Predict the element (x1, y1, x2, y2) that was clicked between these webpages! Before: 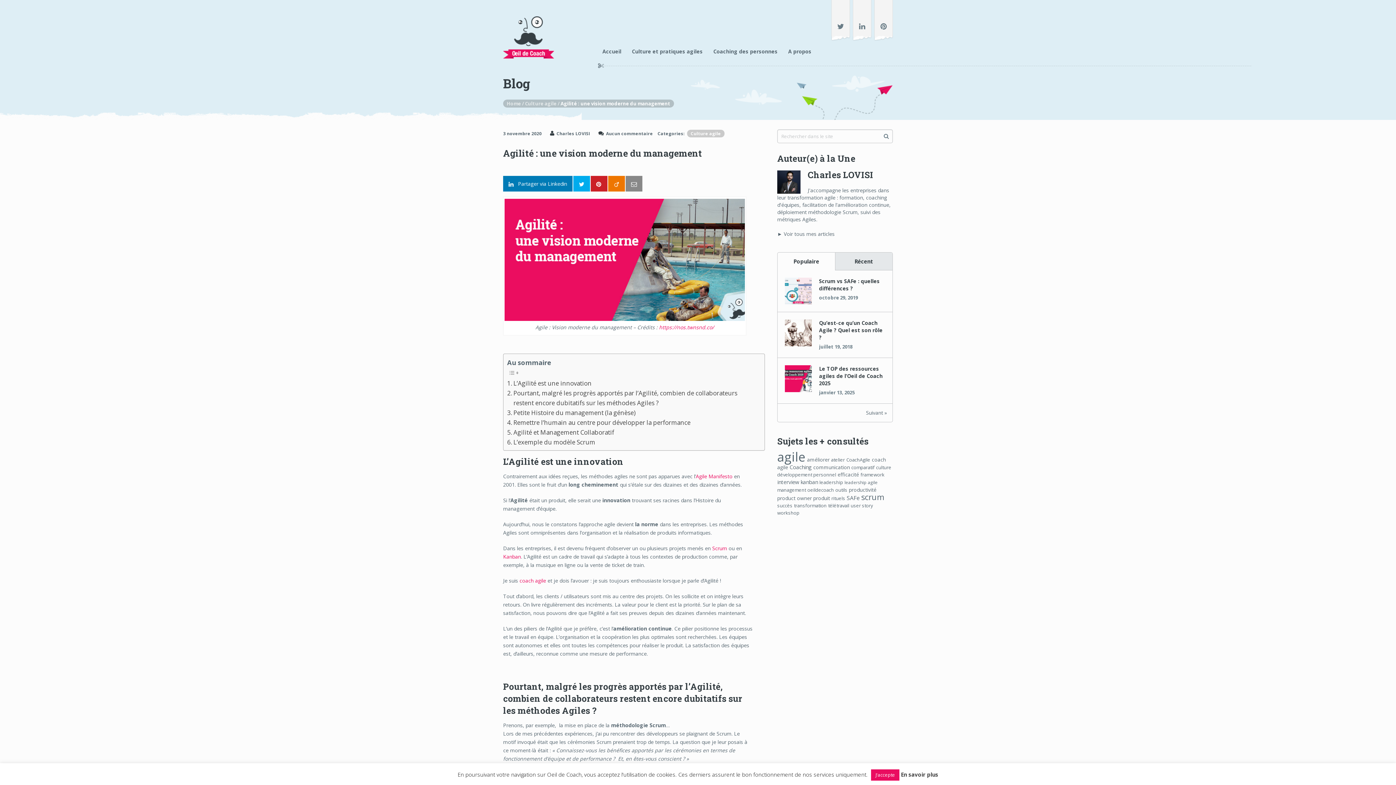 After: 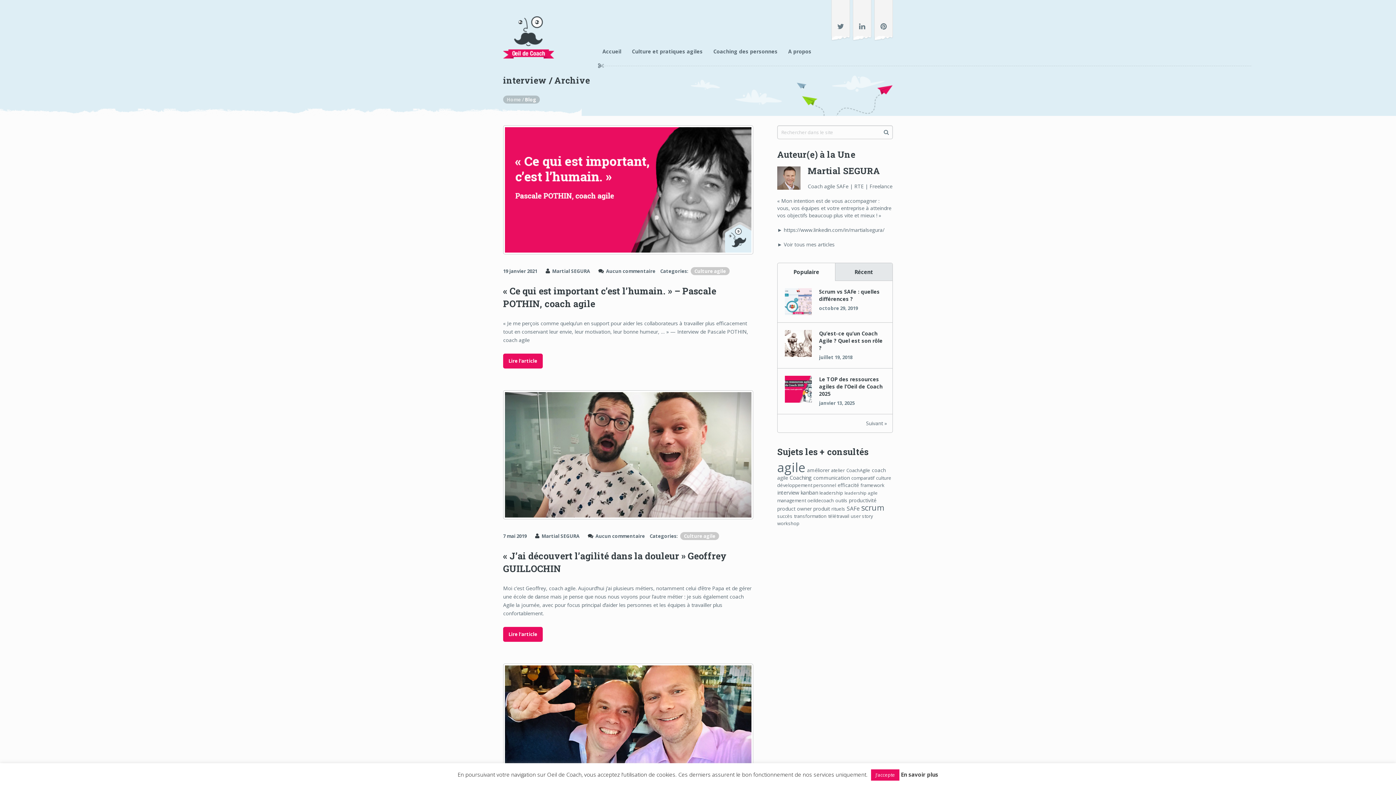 Action: bbox: (777, 478, 799, 485) label: interview